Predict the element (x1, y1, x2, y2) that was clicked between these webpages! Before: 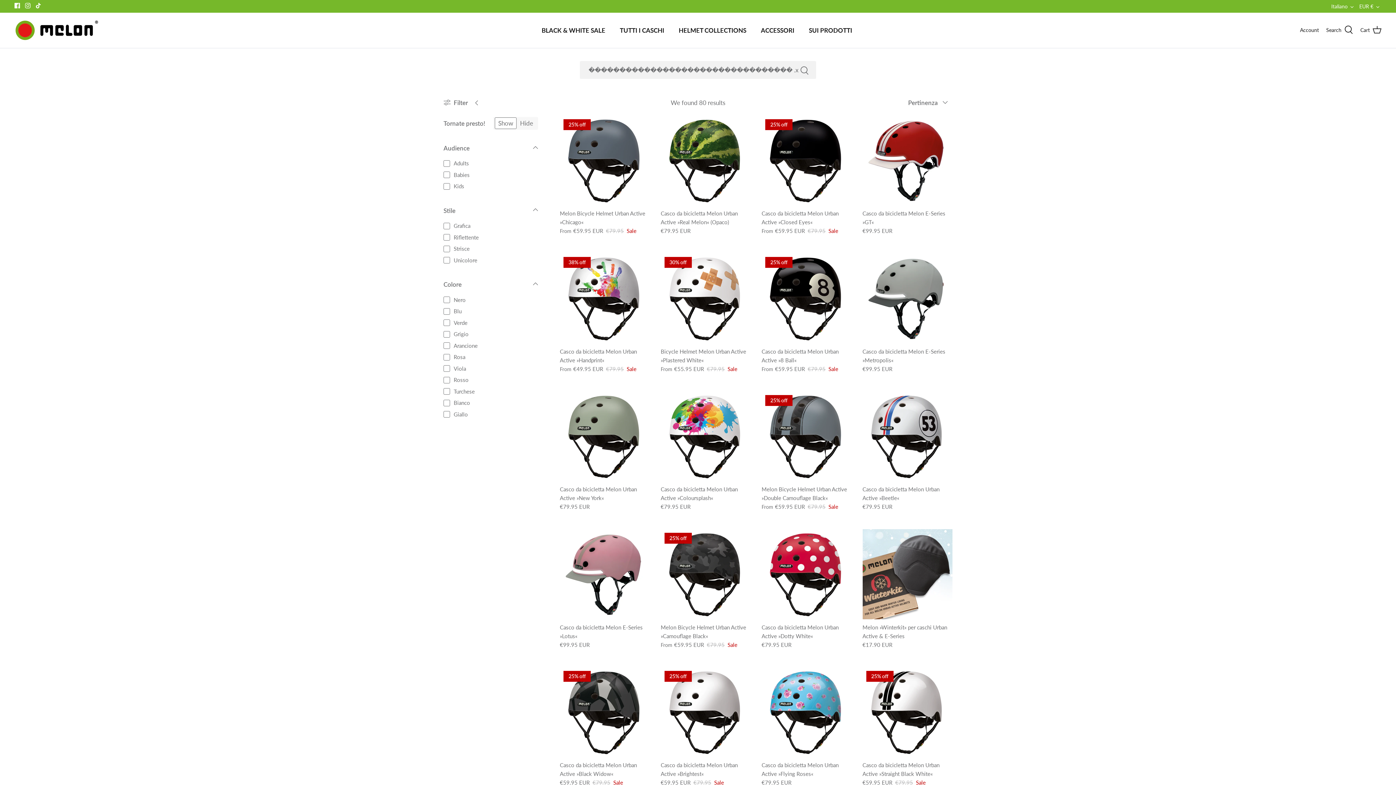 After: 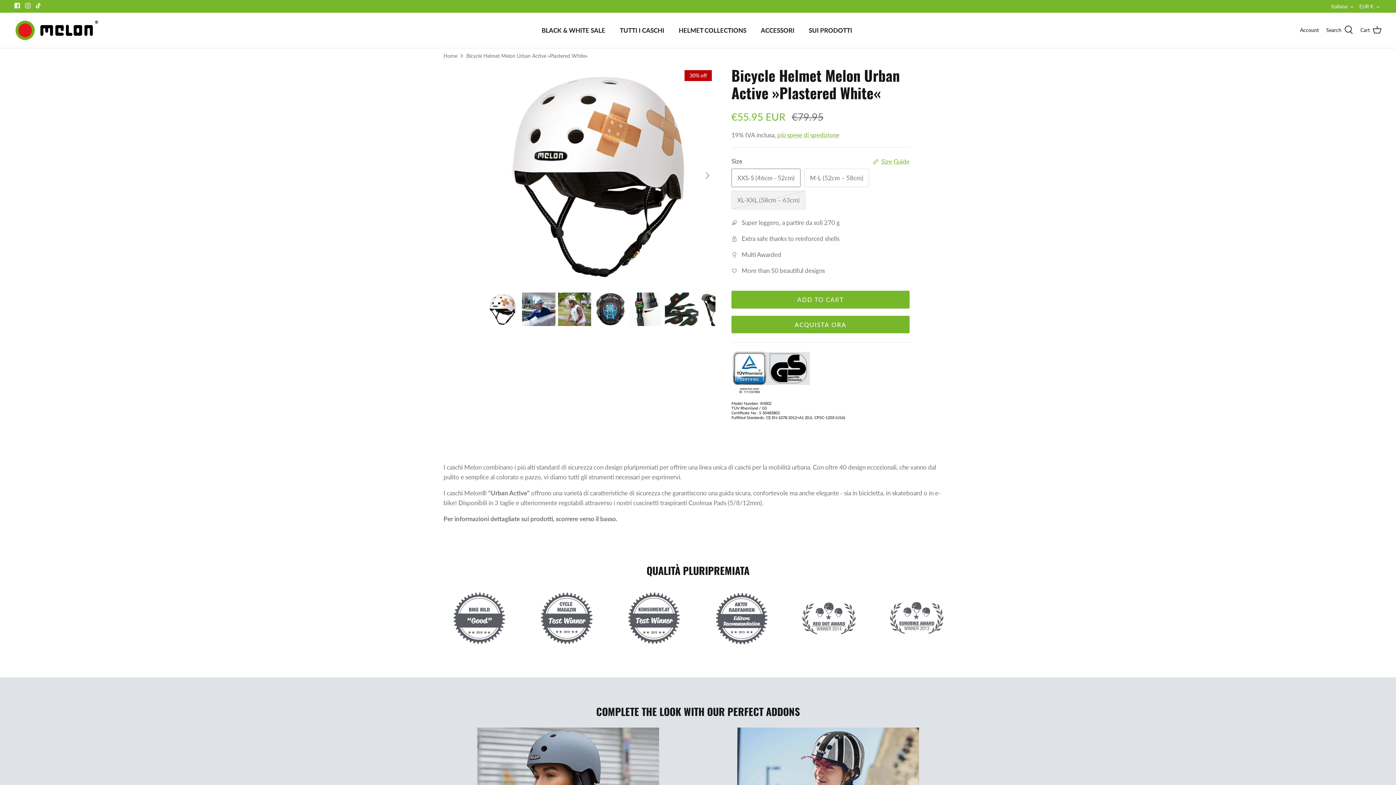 Action: bbox: (660, 253, 750, 343) label: Bicycle Helmet Melon Urban Active »Plastered White«